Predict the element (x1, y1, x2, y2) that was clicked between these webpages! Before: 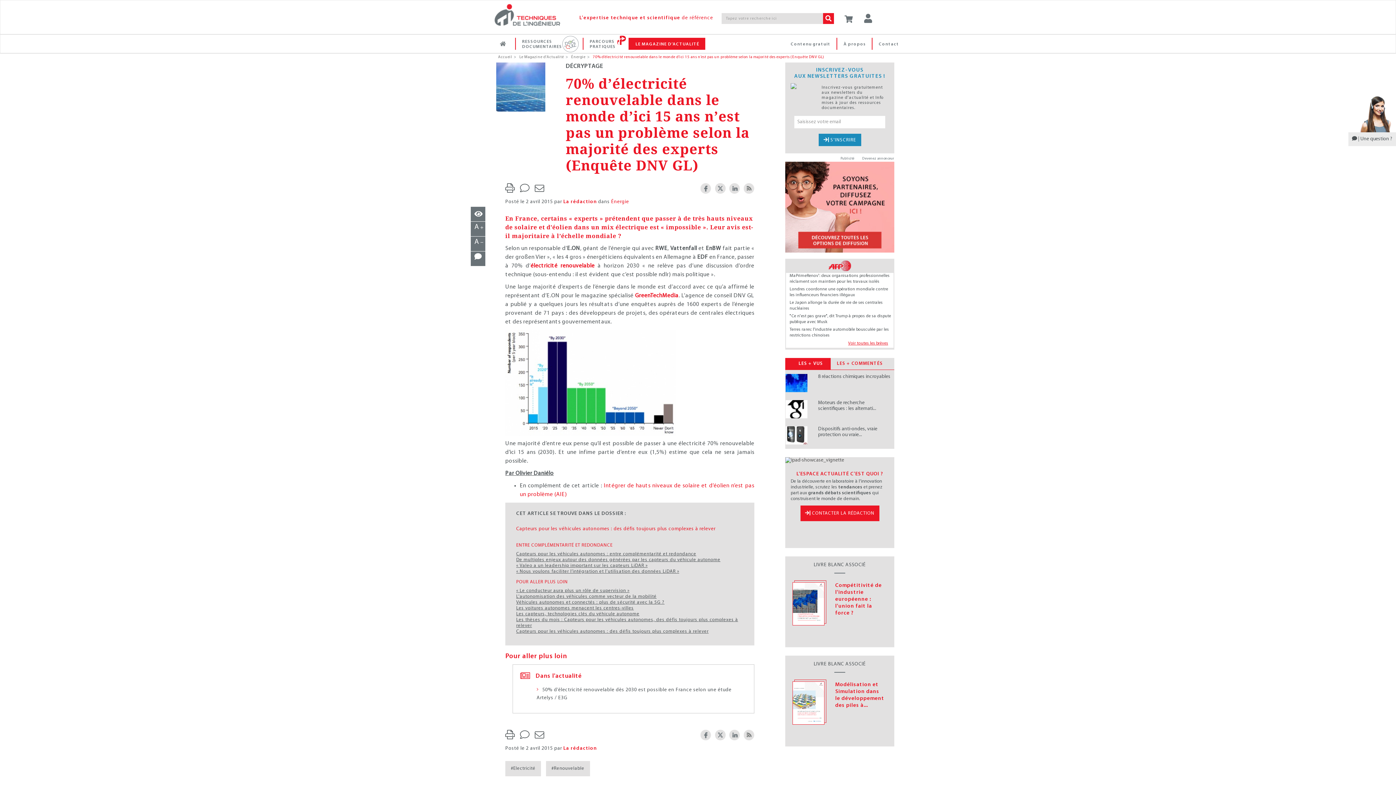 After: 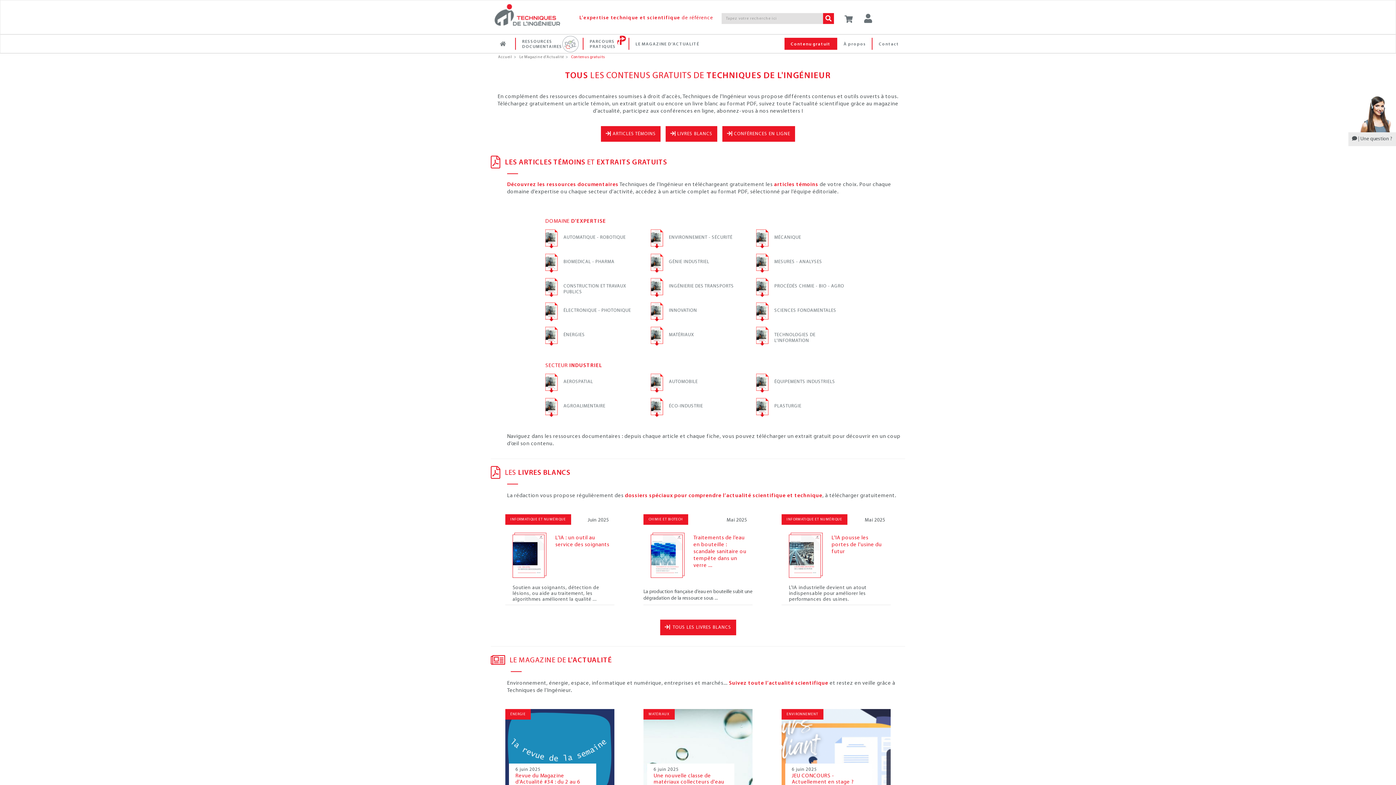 Action: label: Contenu gratuit bbox: (790, 38, 830, 50)